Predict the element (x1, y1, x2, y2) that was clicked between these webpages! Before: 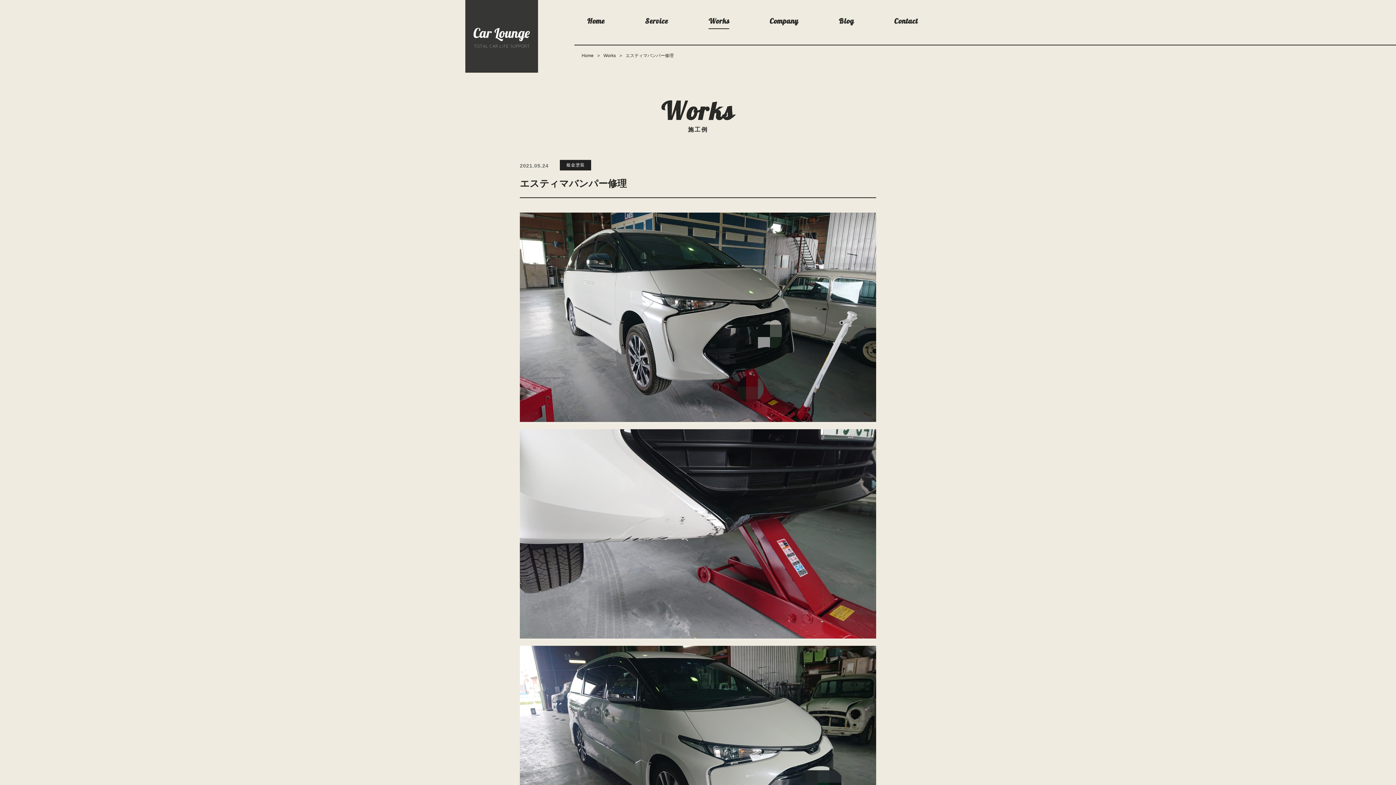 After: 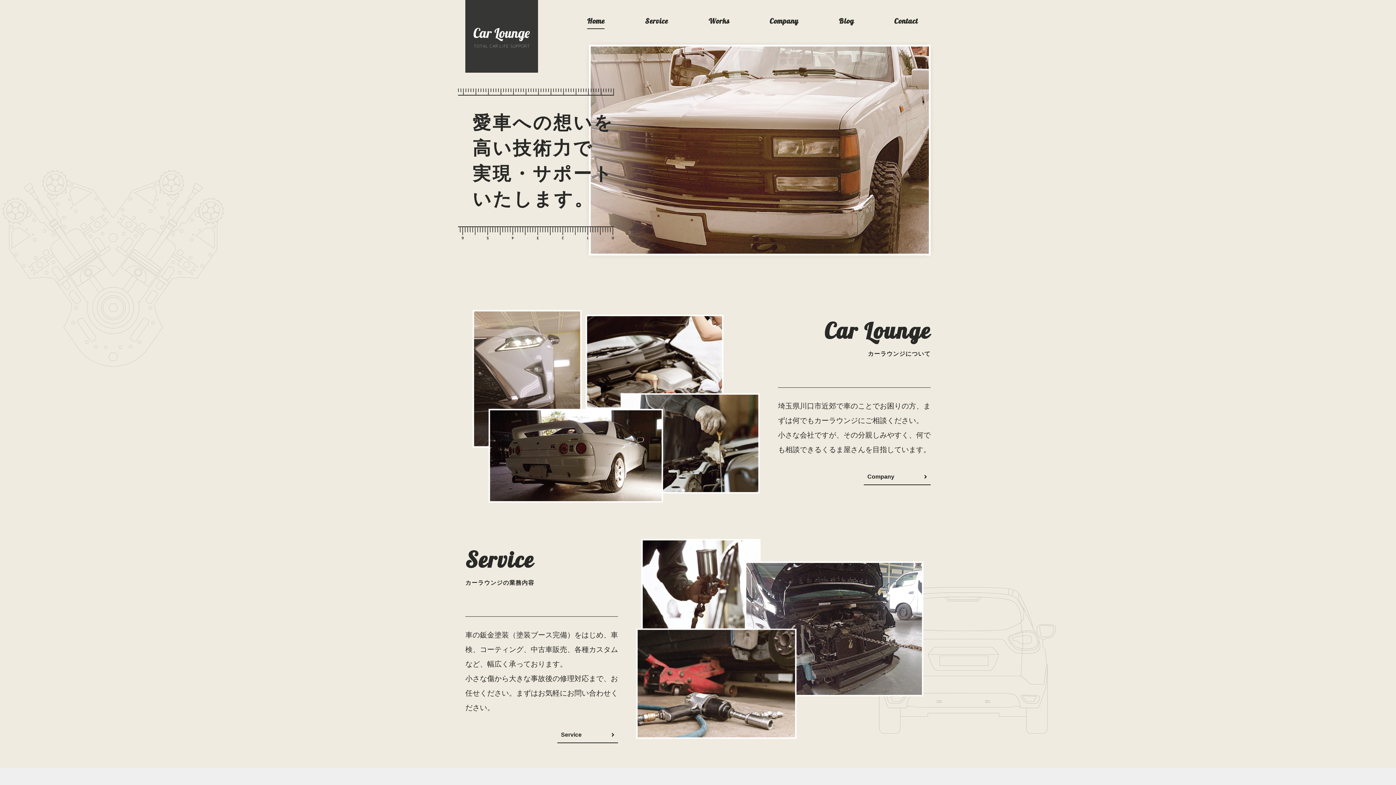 Action: label: Home bbox: (581, 53, 593, 58)